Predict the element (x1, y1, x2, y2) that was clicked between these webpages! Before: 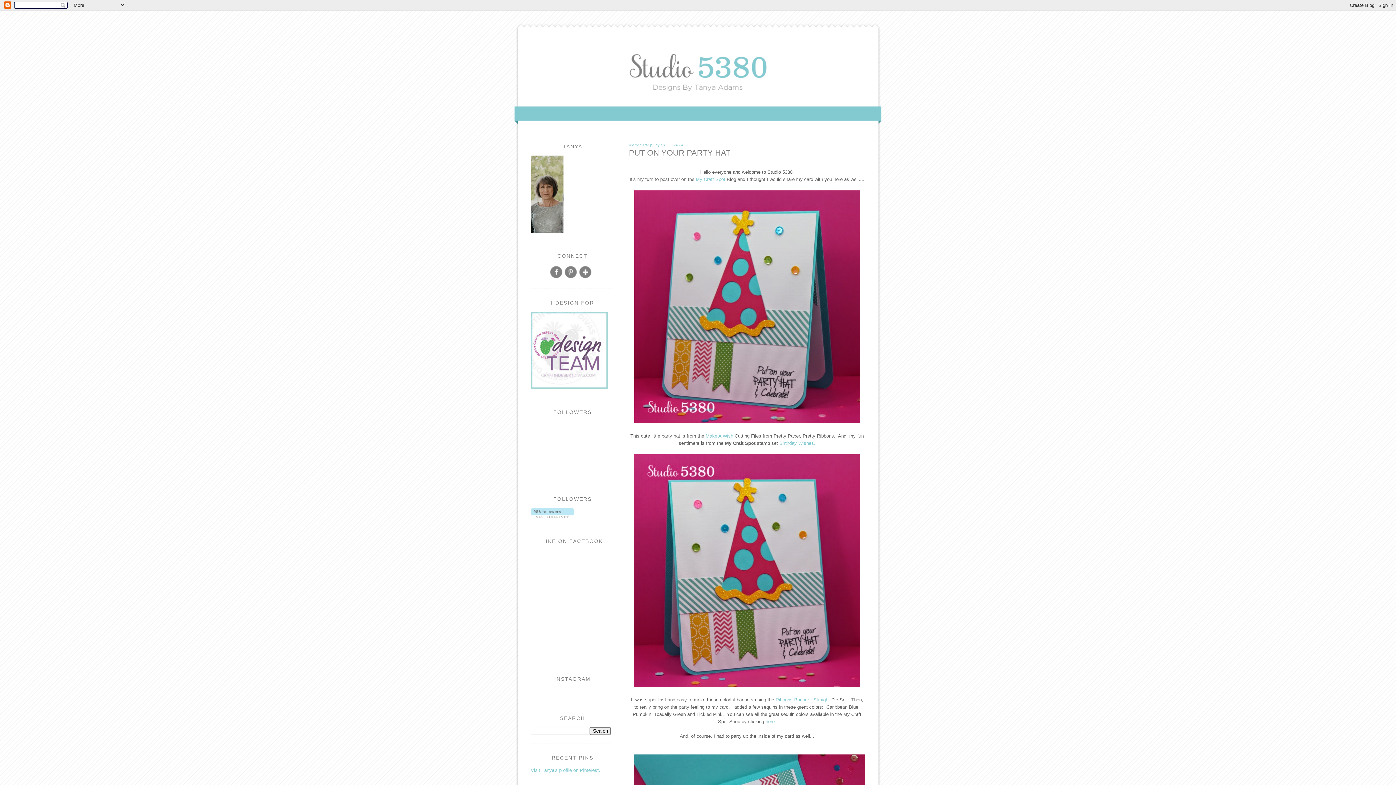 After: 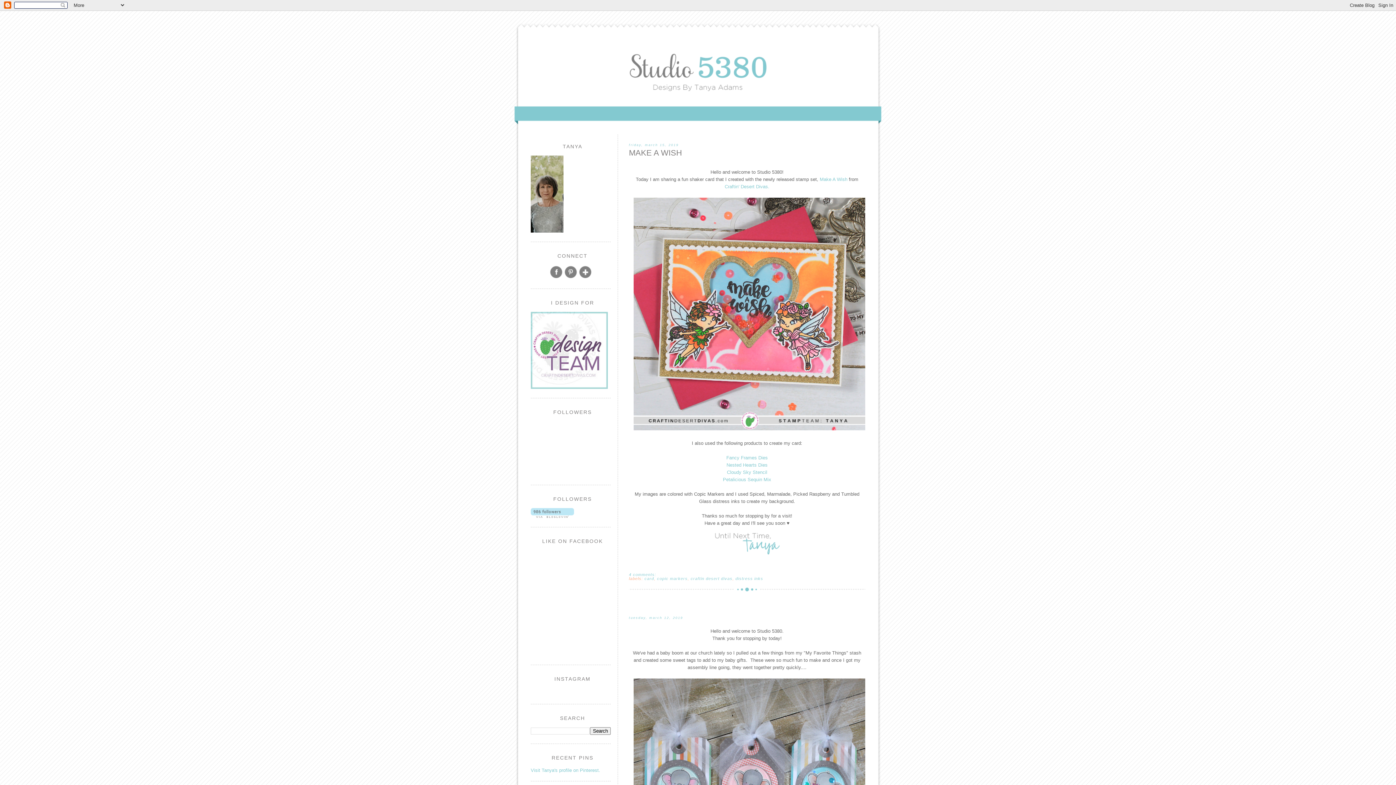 Action: bbox: (509, 18, 887, 127)